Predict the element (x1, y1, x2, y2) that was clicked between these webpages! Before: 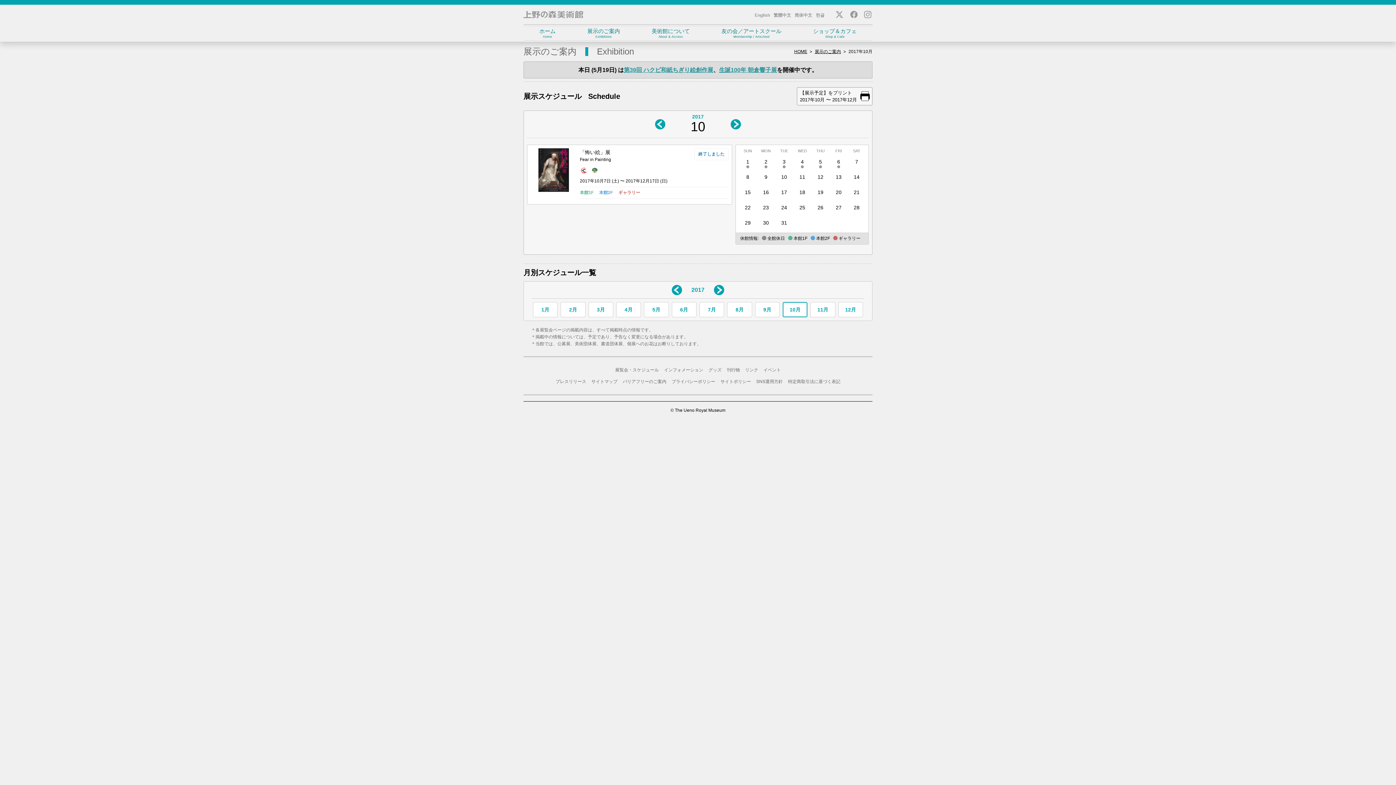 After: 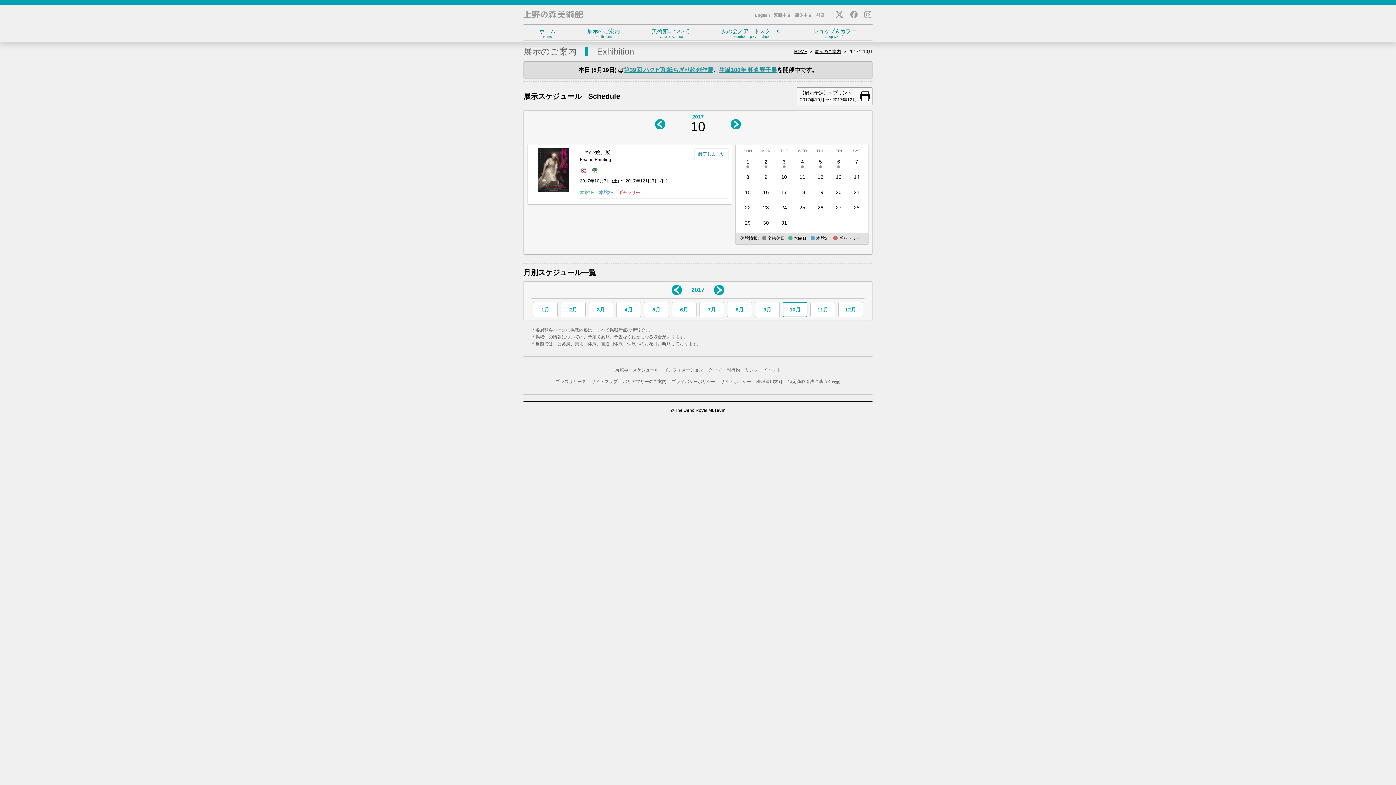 Action: label: 10月 bbox: (782, 302, 807, 317)